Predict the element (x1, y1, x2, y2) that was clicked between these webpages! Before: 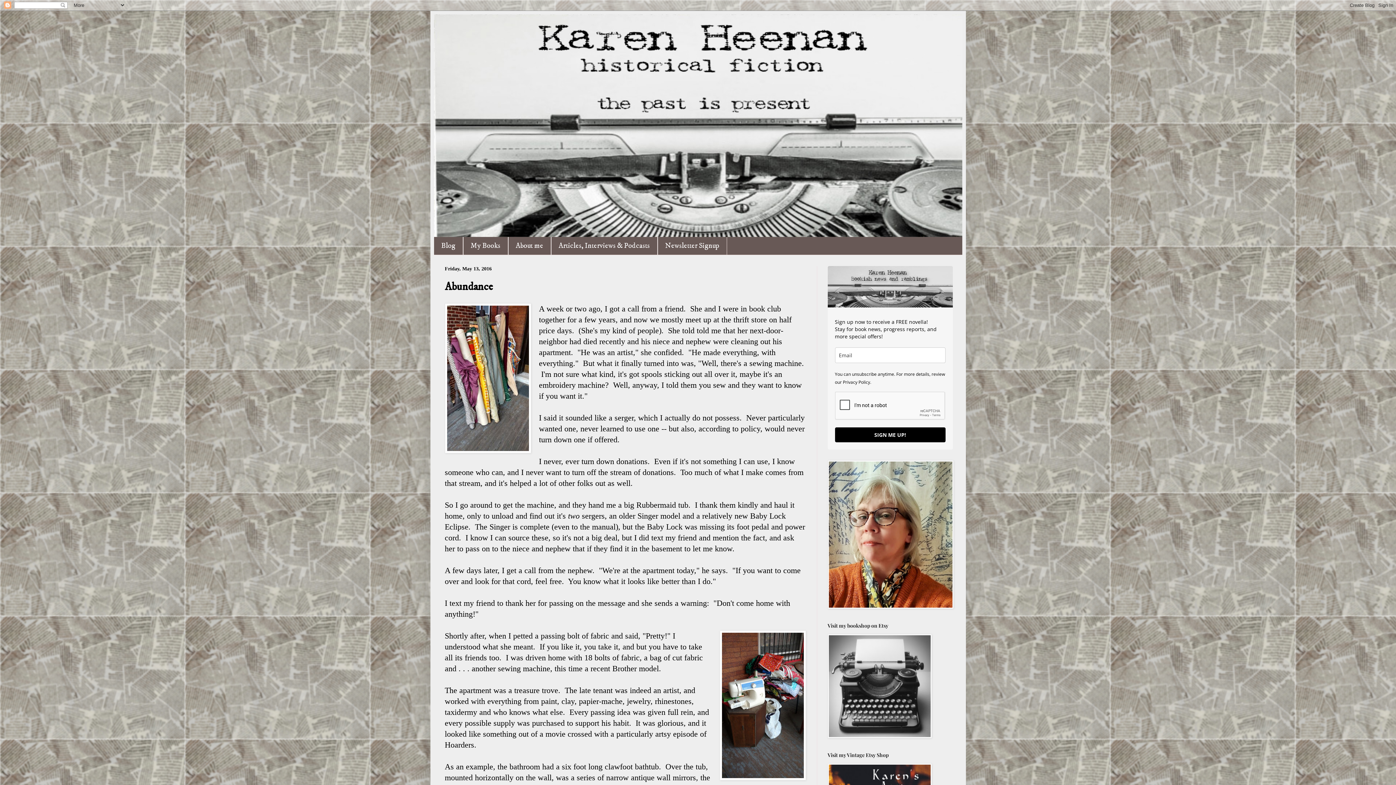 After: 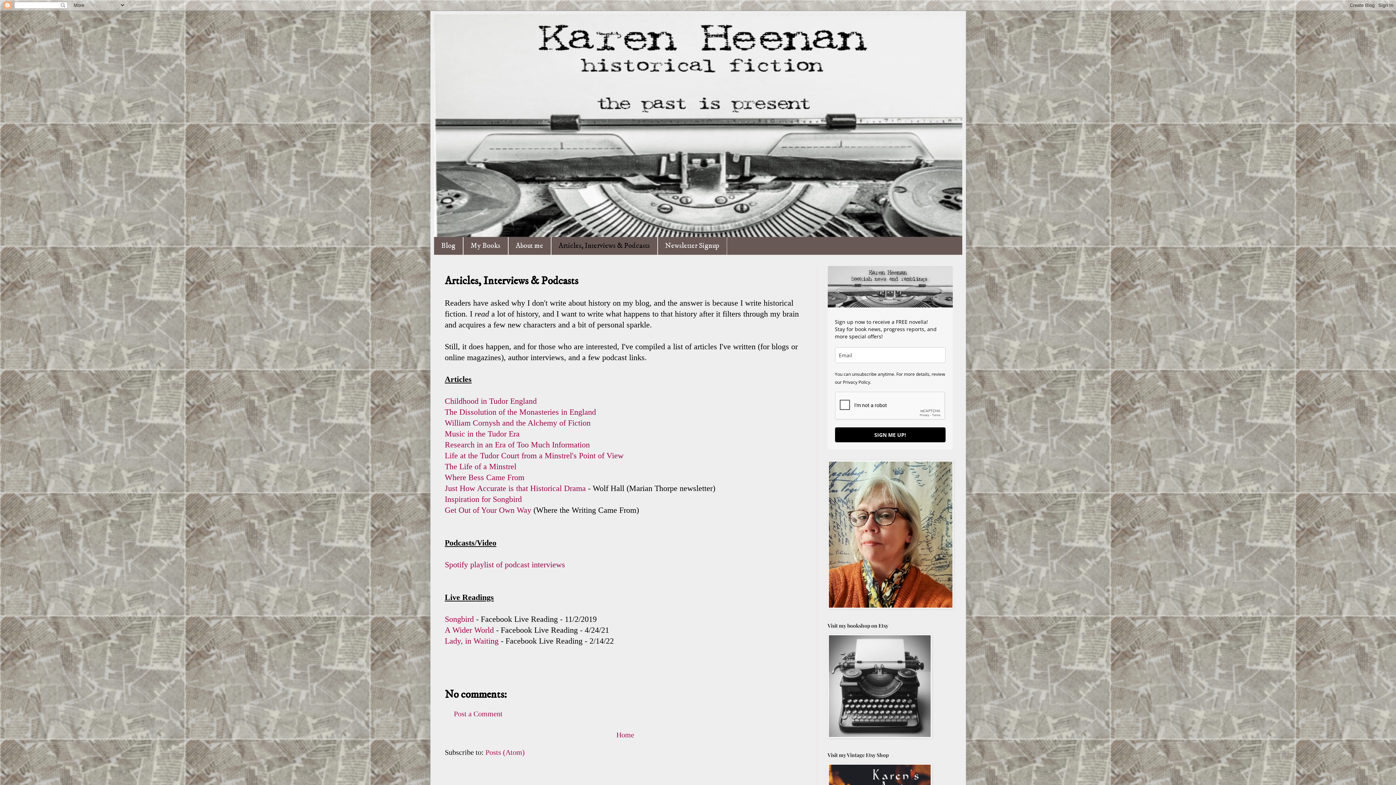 Action: label: Articles, Interviews & Podcasts bbox: (551, 237, 657, 254)